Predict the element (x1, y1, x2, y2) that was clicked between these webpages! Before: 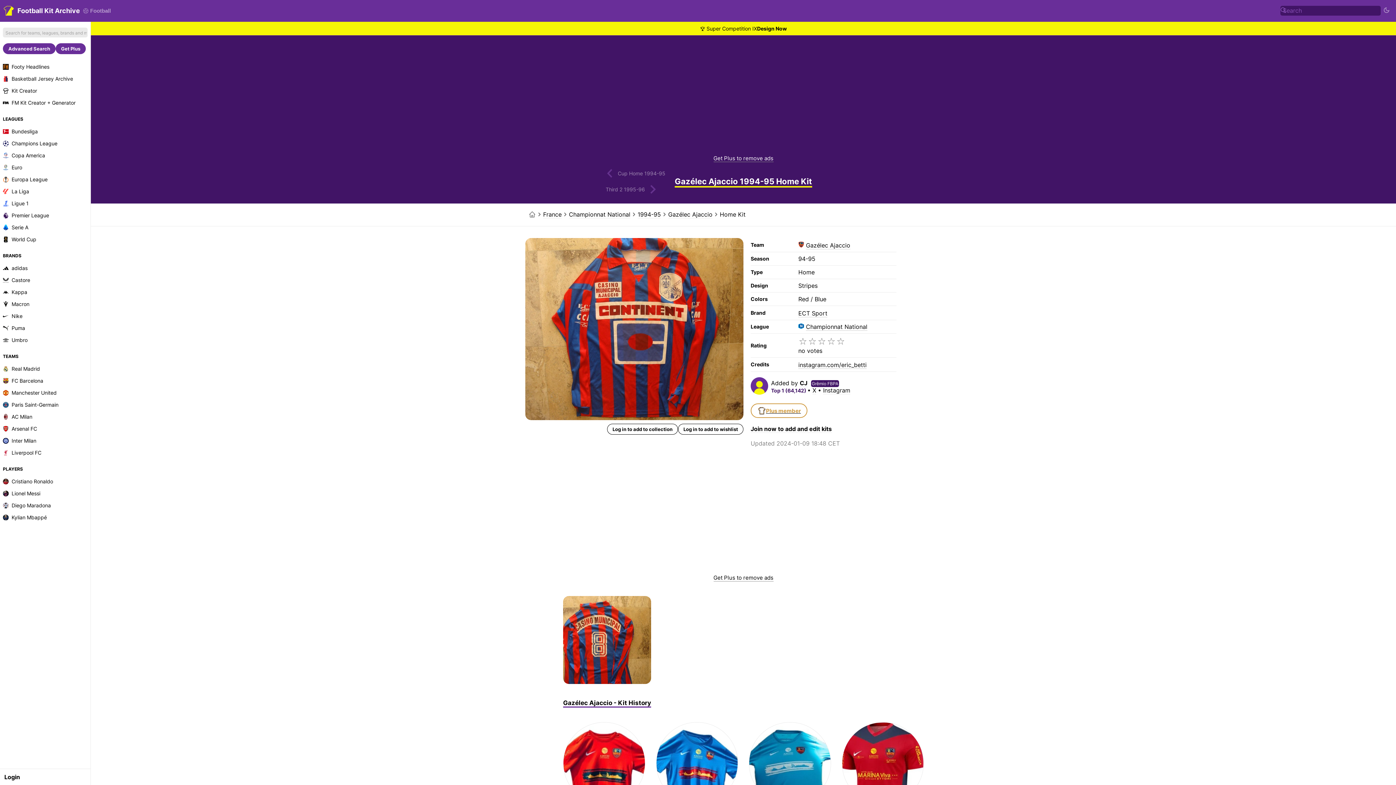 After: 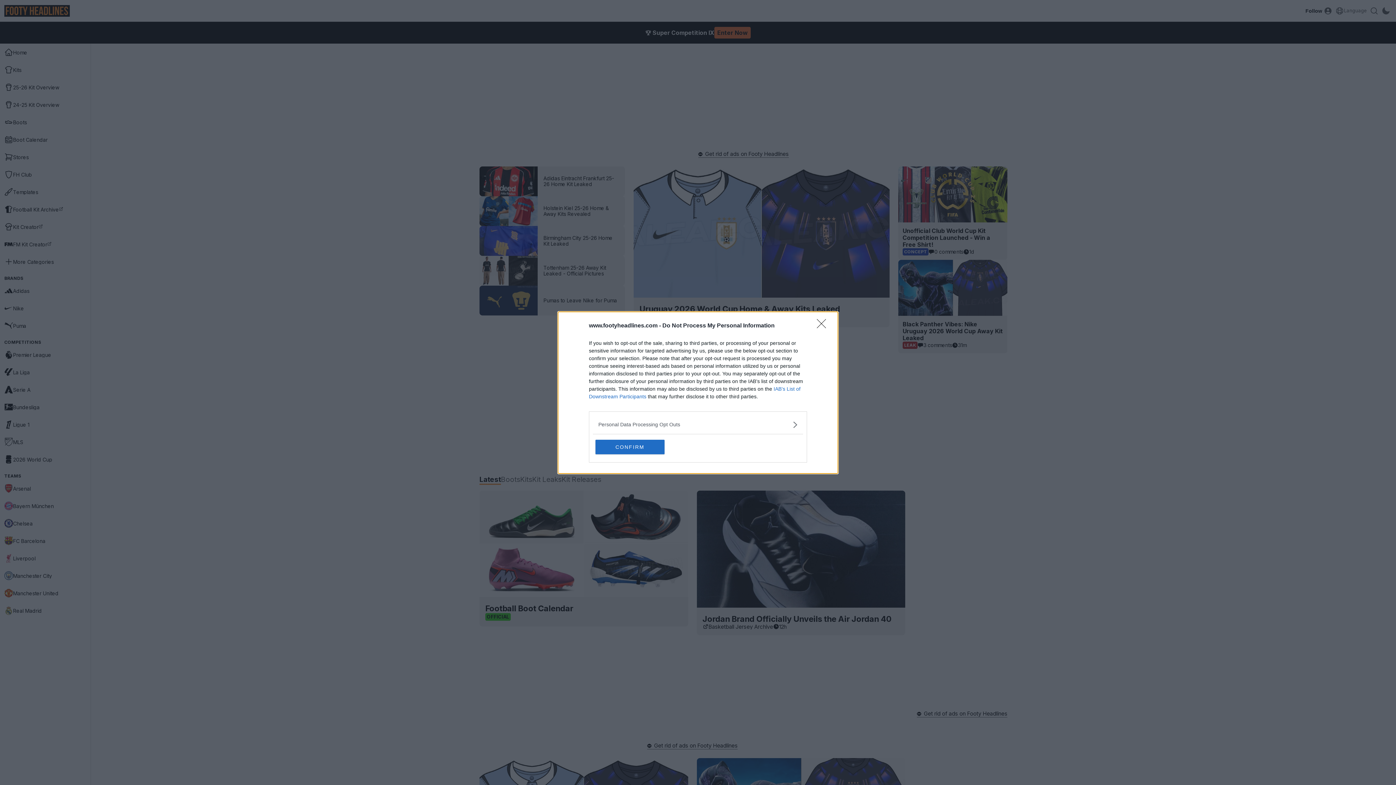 Action: bbox: (0, 60, 90, 72) label: Footy Headlines